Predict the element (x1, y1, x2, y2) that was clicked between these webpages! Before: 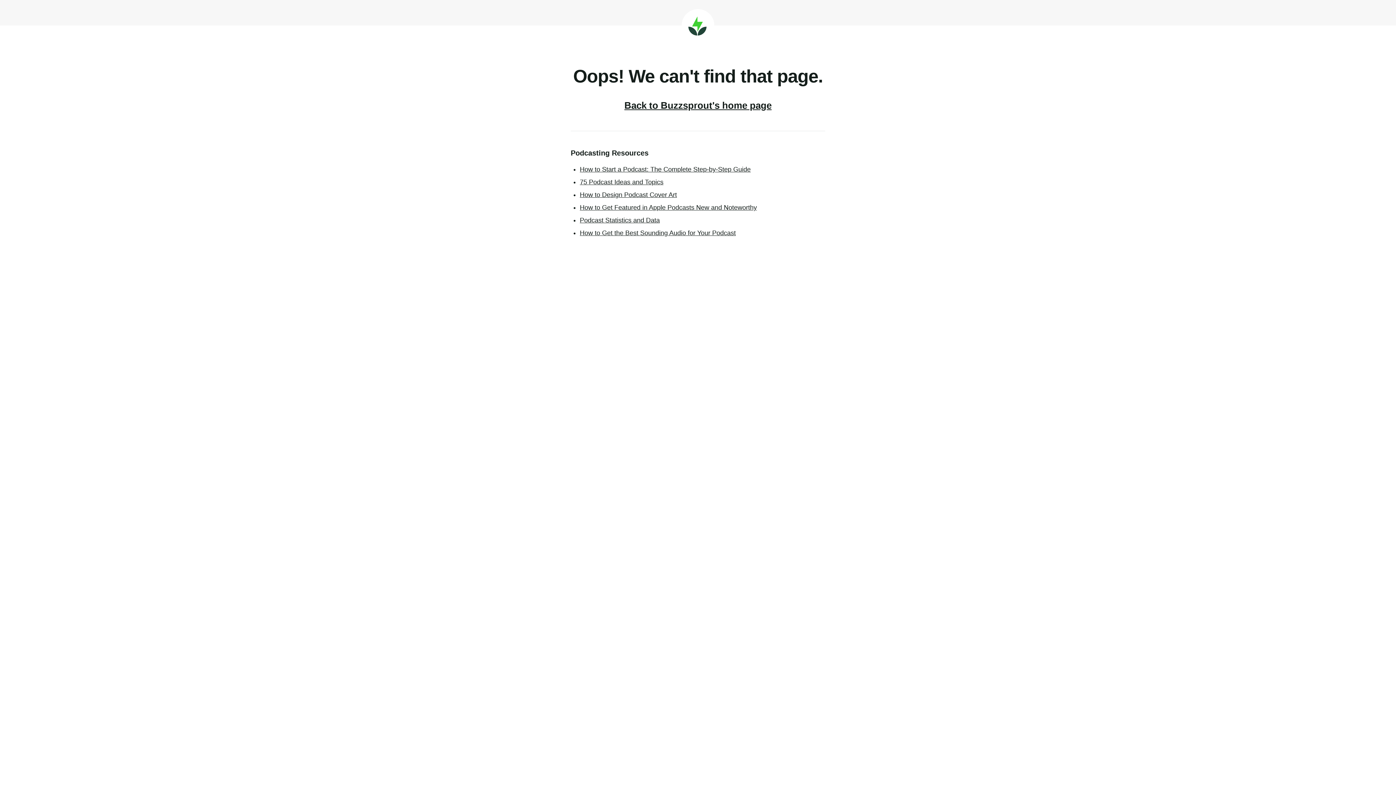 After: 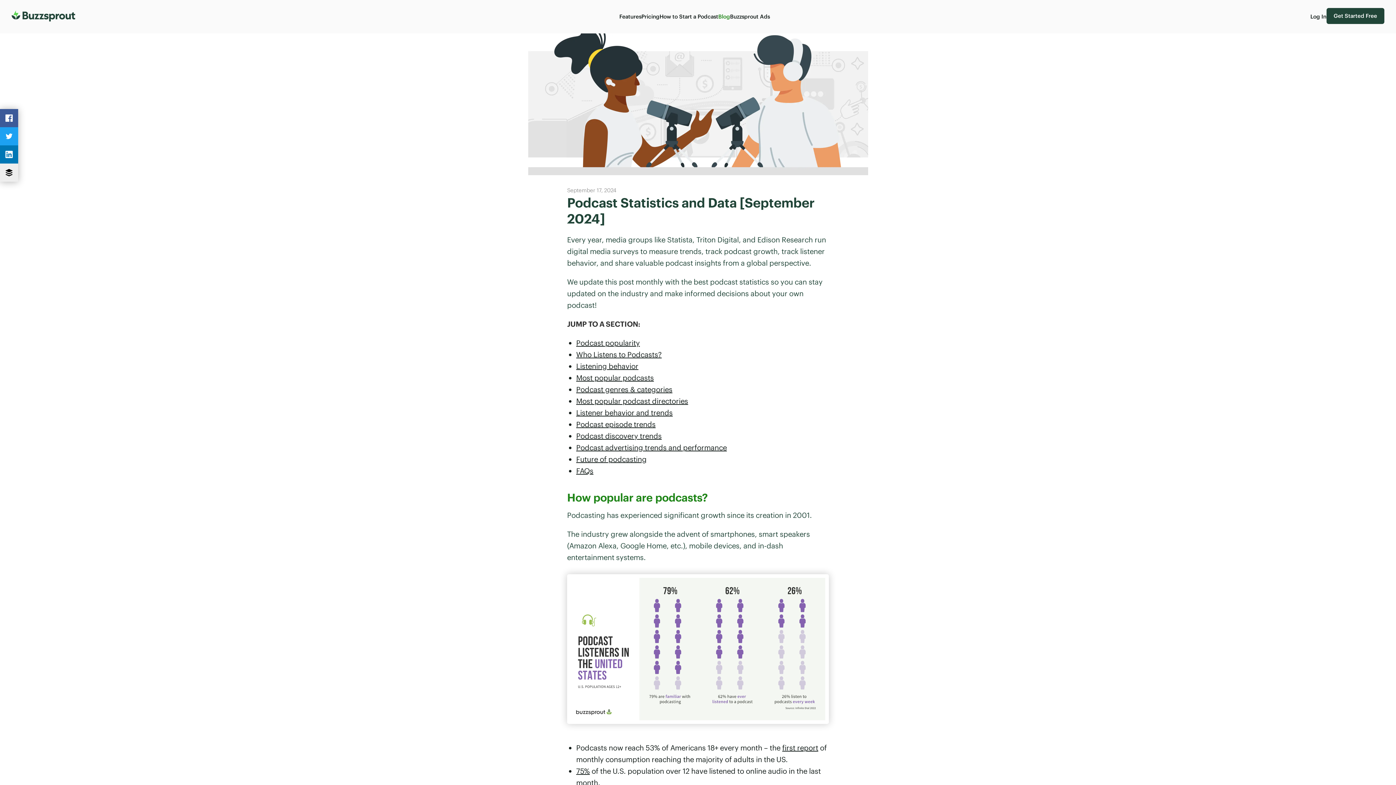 Action: label: Podcast Statistics and Data bbox: (580, 216, 660, 224)